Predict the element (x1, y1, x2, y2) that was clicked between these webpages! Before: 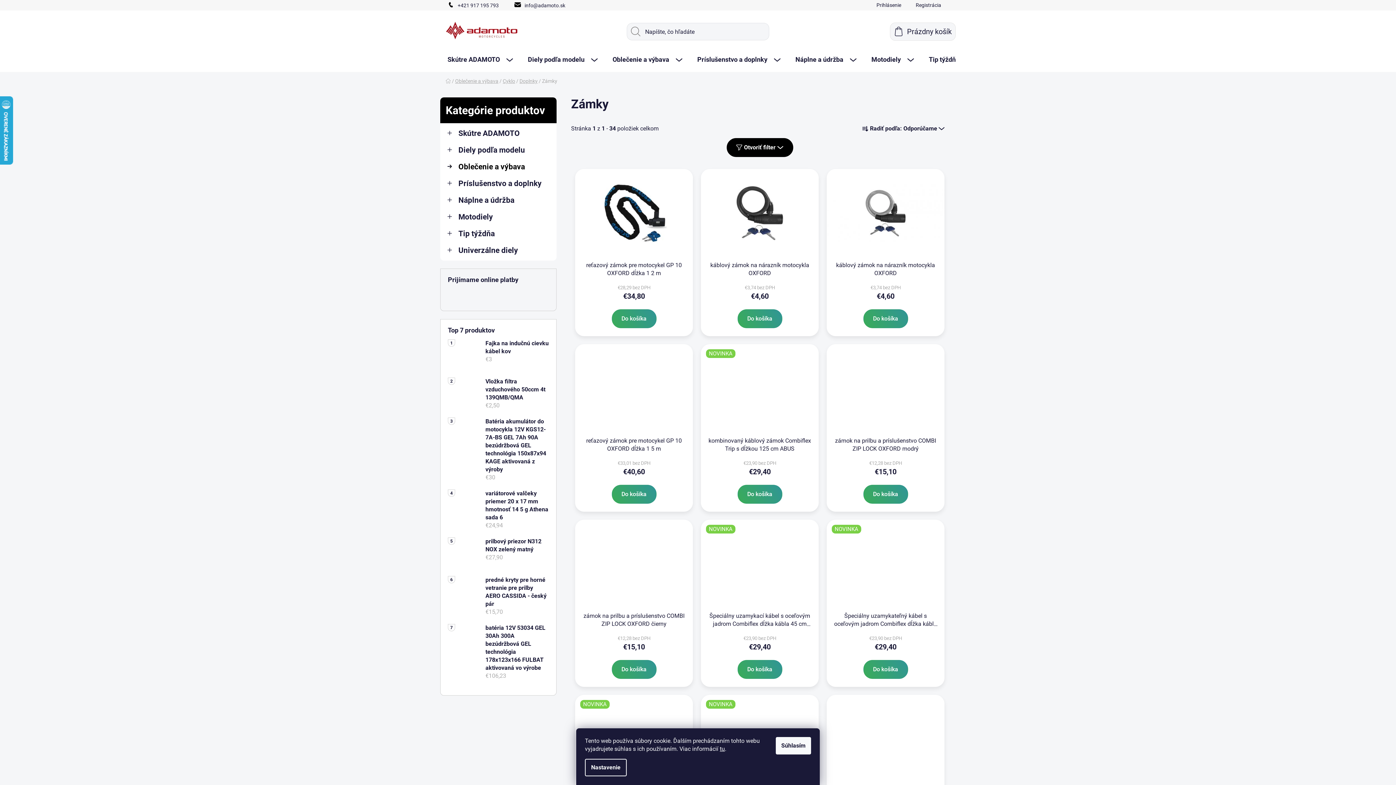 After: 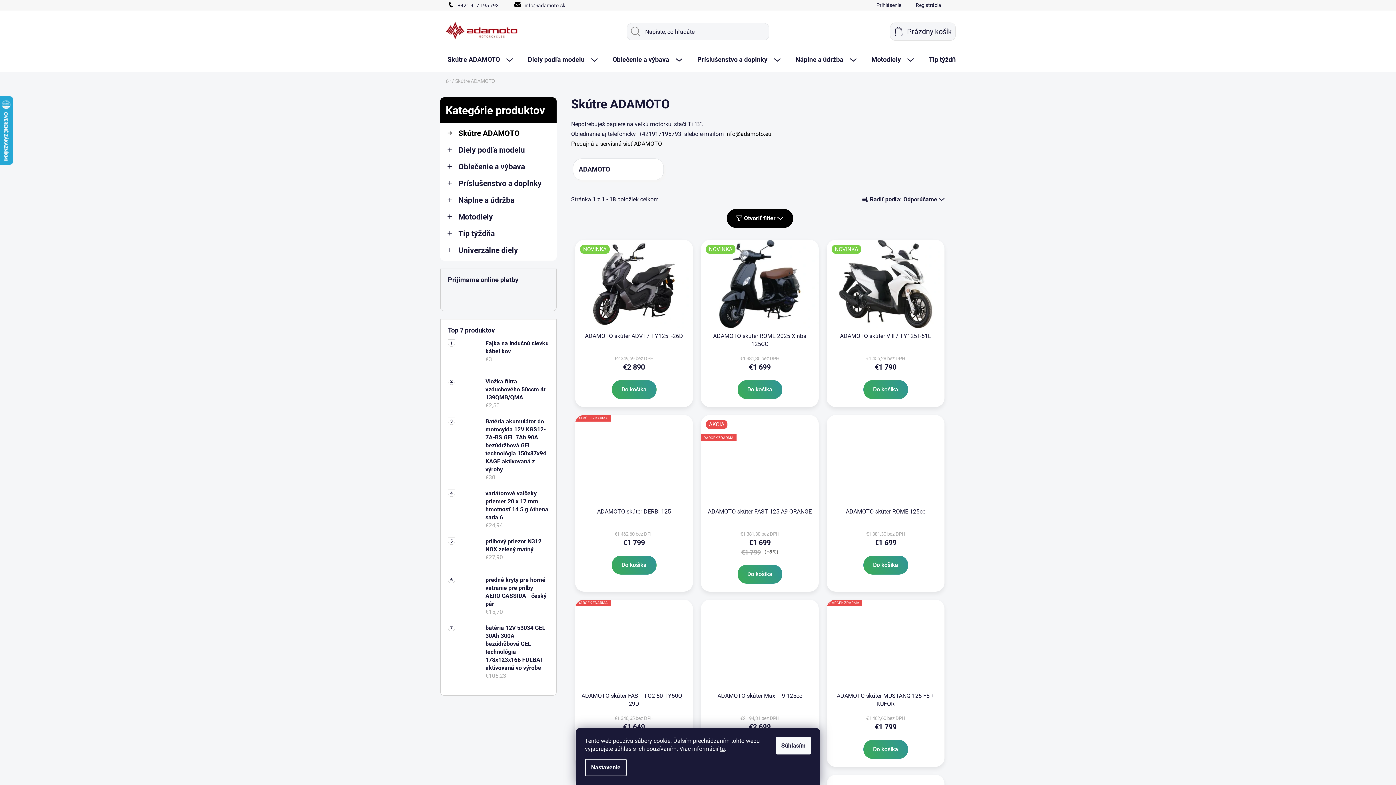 Action: label: Skútre ADAMOTO bbox: (440, 47, 520, 72)